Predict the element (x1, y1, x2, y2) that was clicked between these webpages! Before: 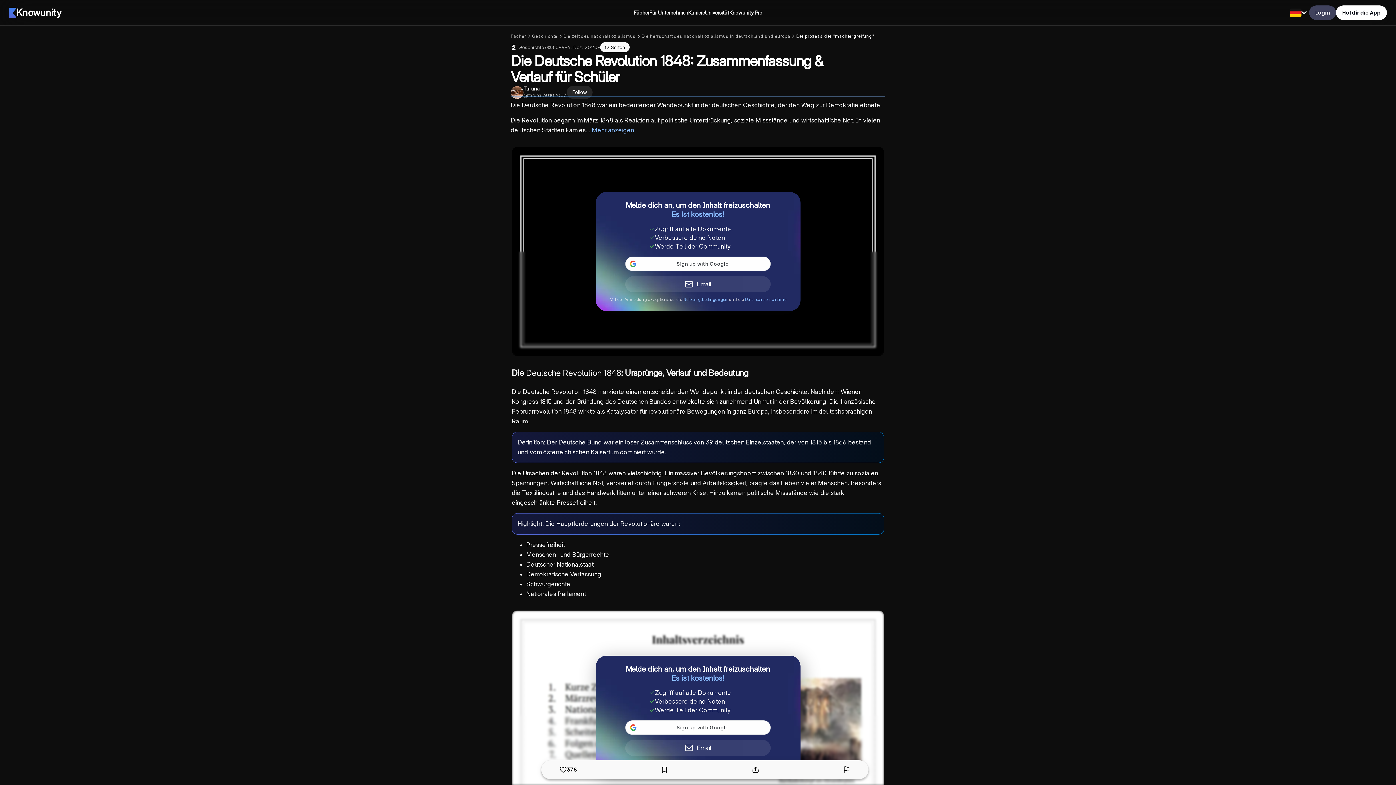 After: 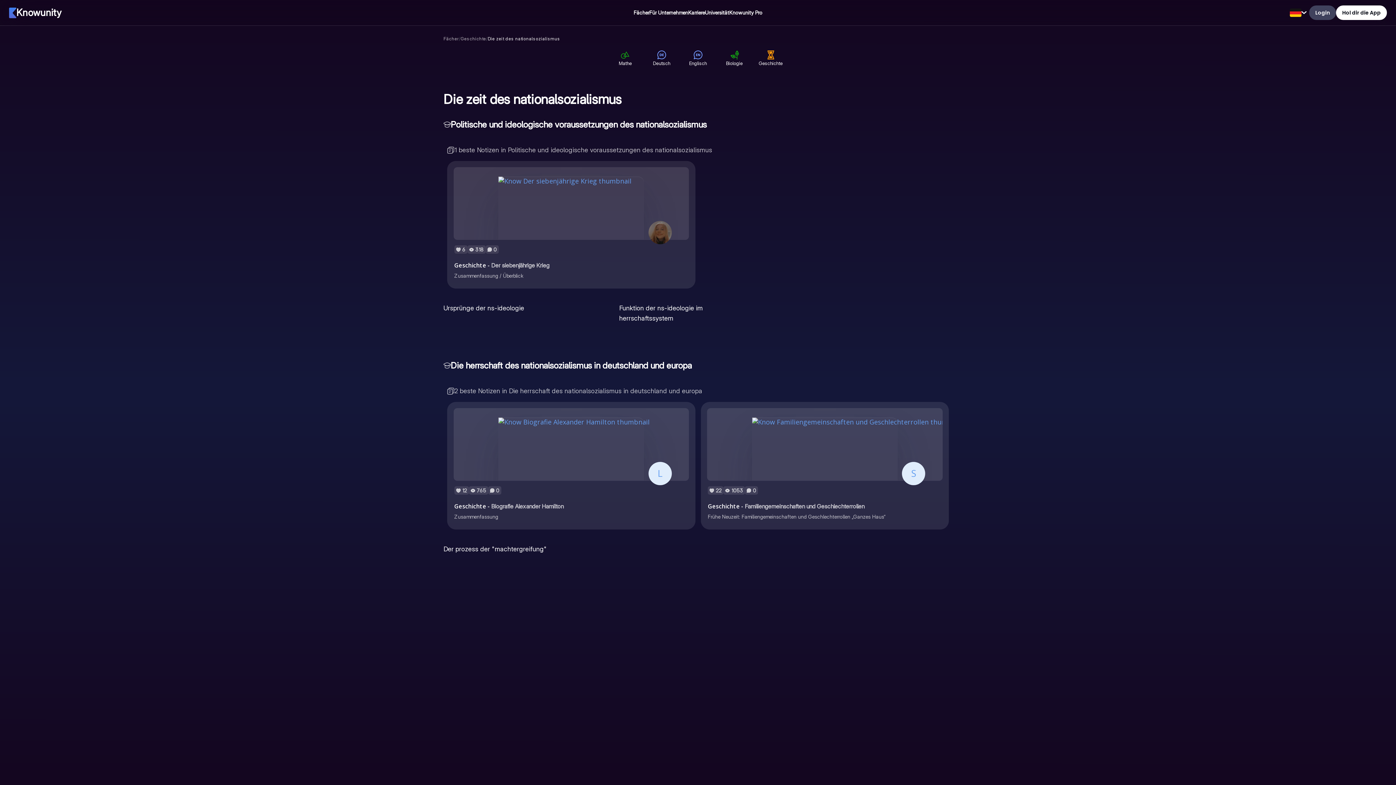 Action: bbox: (563, 33, 635, 38) label: Die zeit des nationalsozialismus